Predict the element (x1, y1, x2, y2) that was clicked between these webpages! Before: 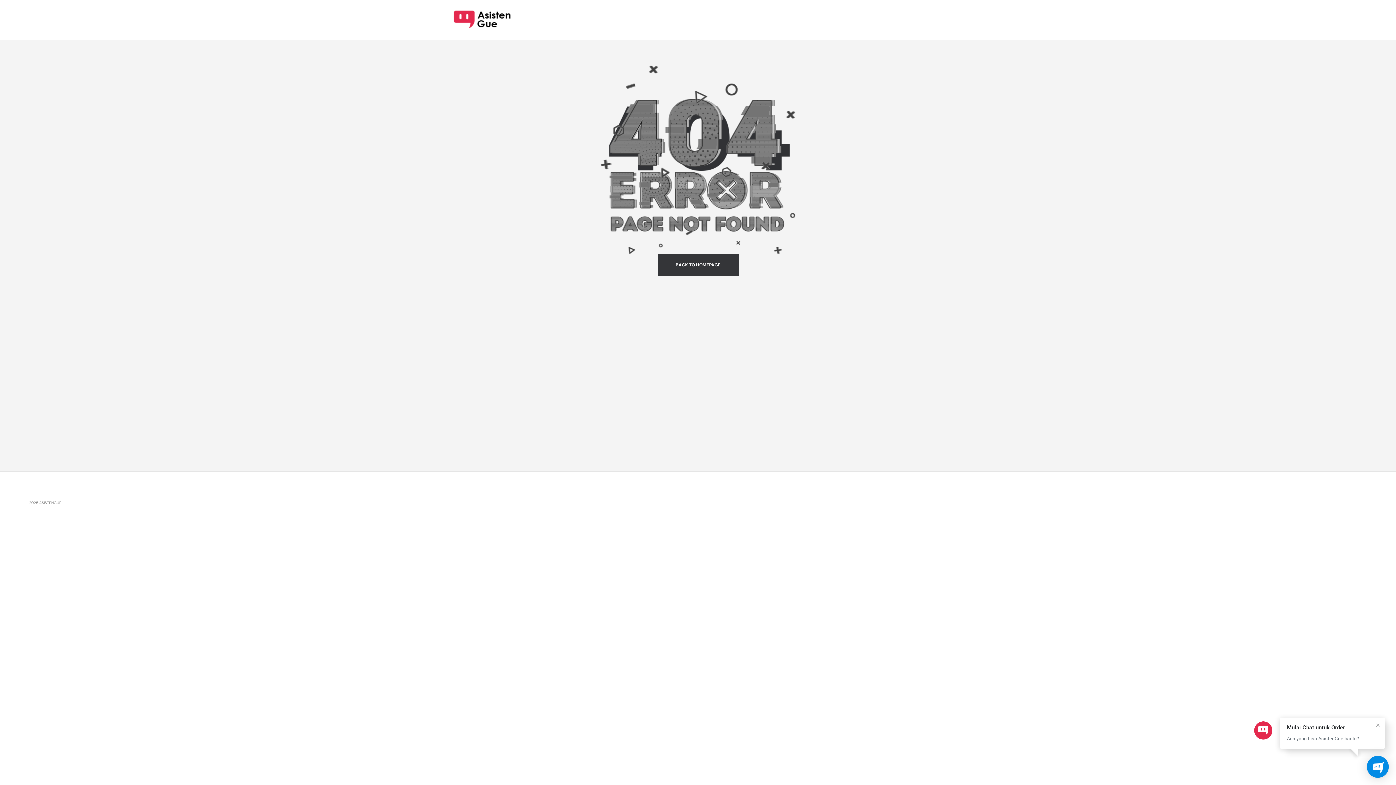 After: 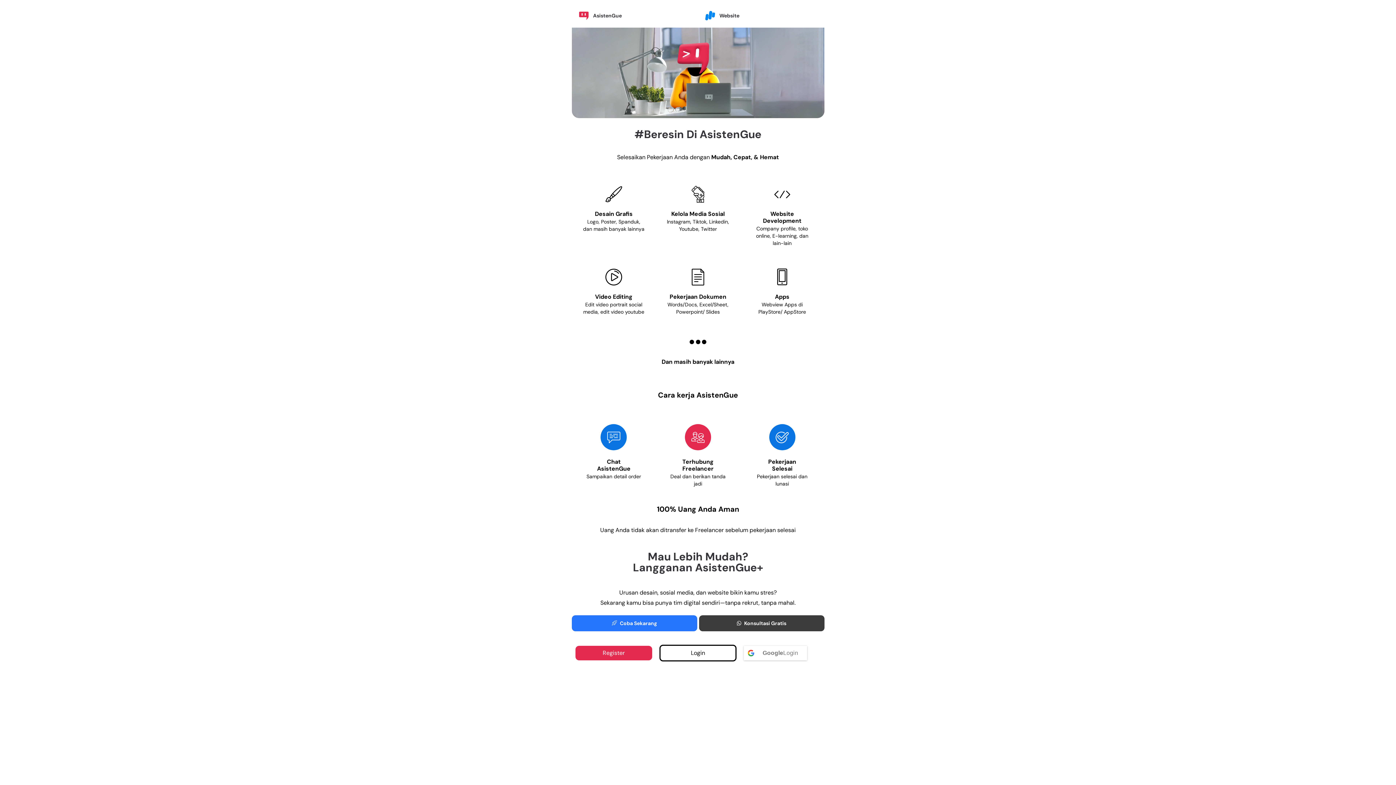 Action: bbox: (444, 3, 520, 36)